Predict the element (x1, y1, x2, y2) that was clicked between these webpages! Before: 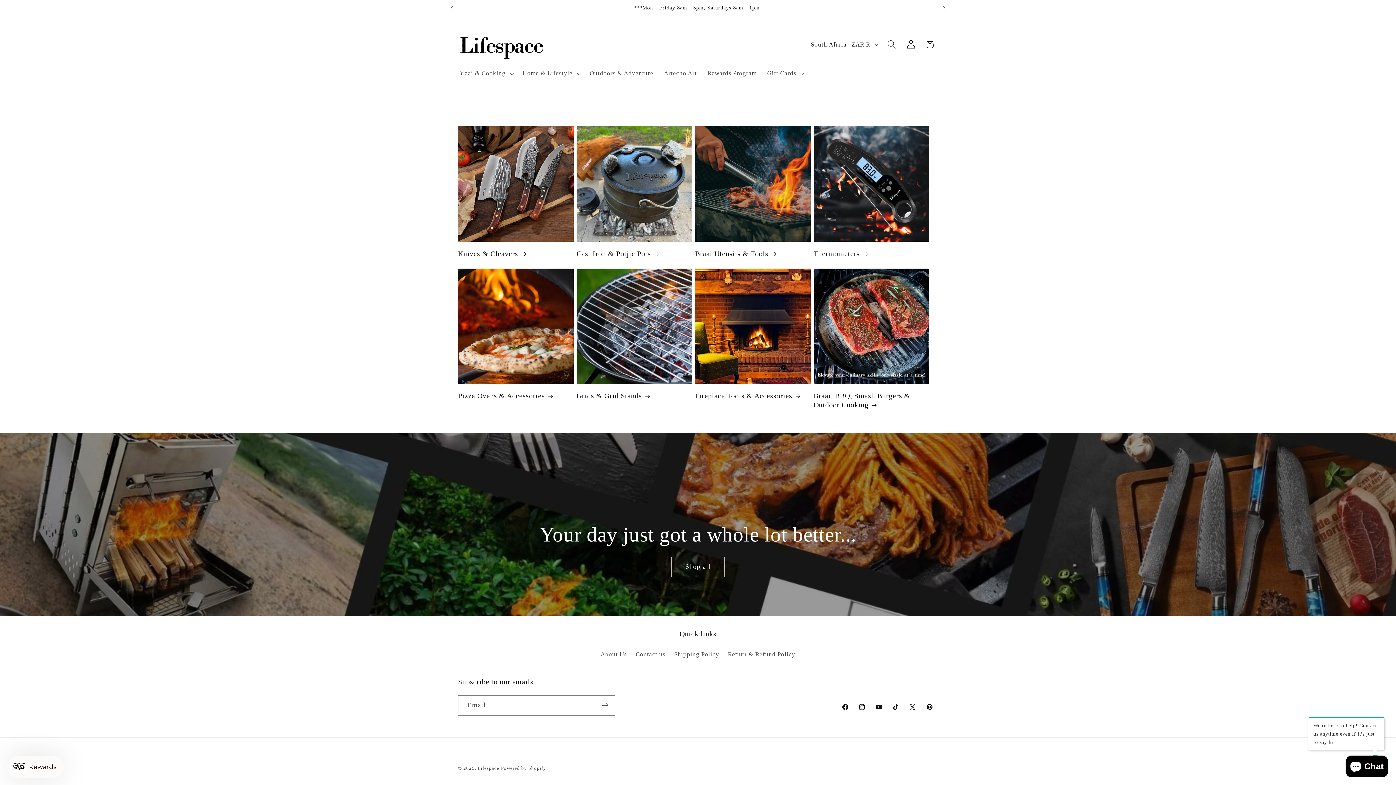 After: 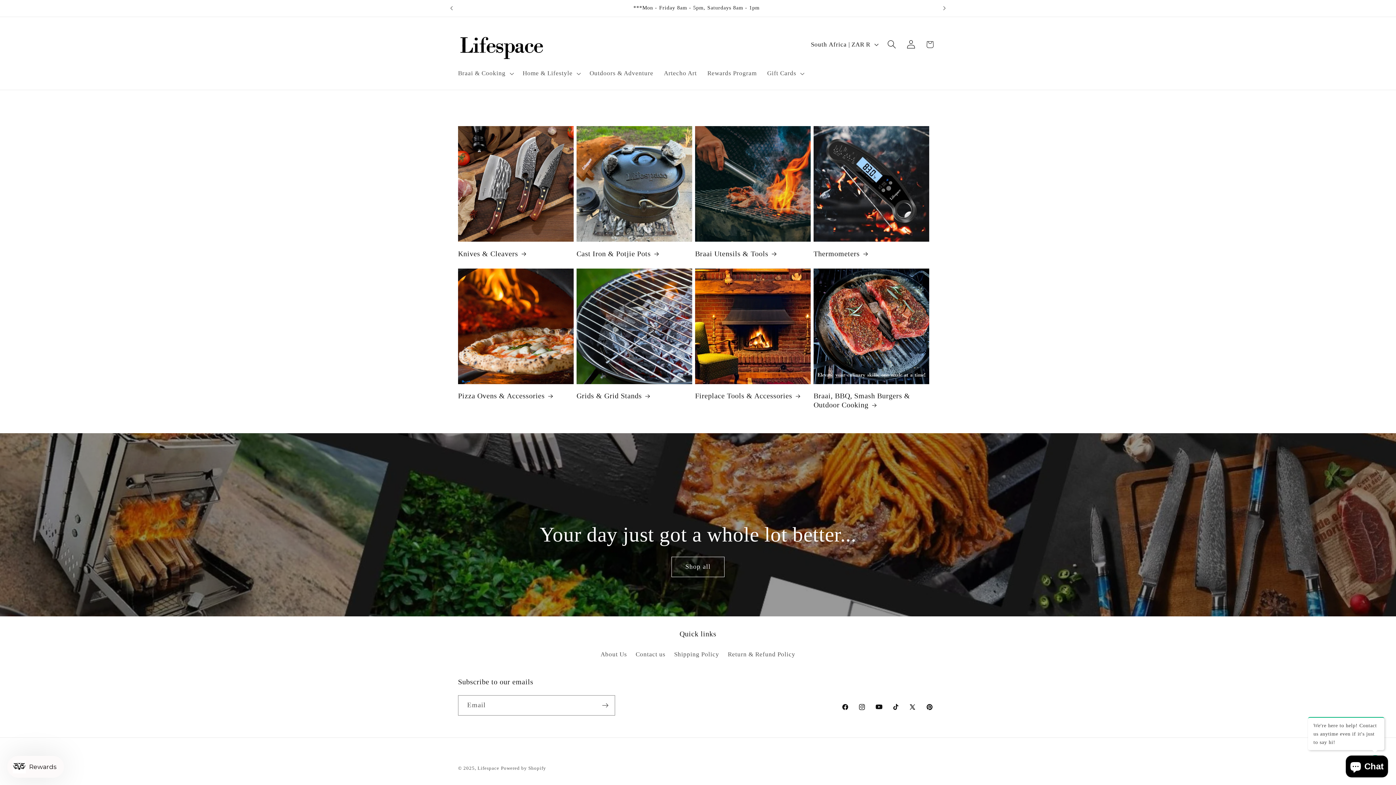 Action: label: YouTube bbox: (870, 699, 887, 715)